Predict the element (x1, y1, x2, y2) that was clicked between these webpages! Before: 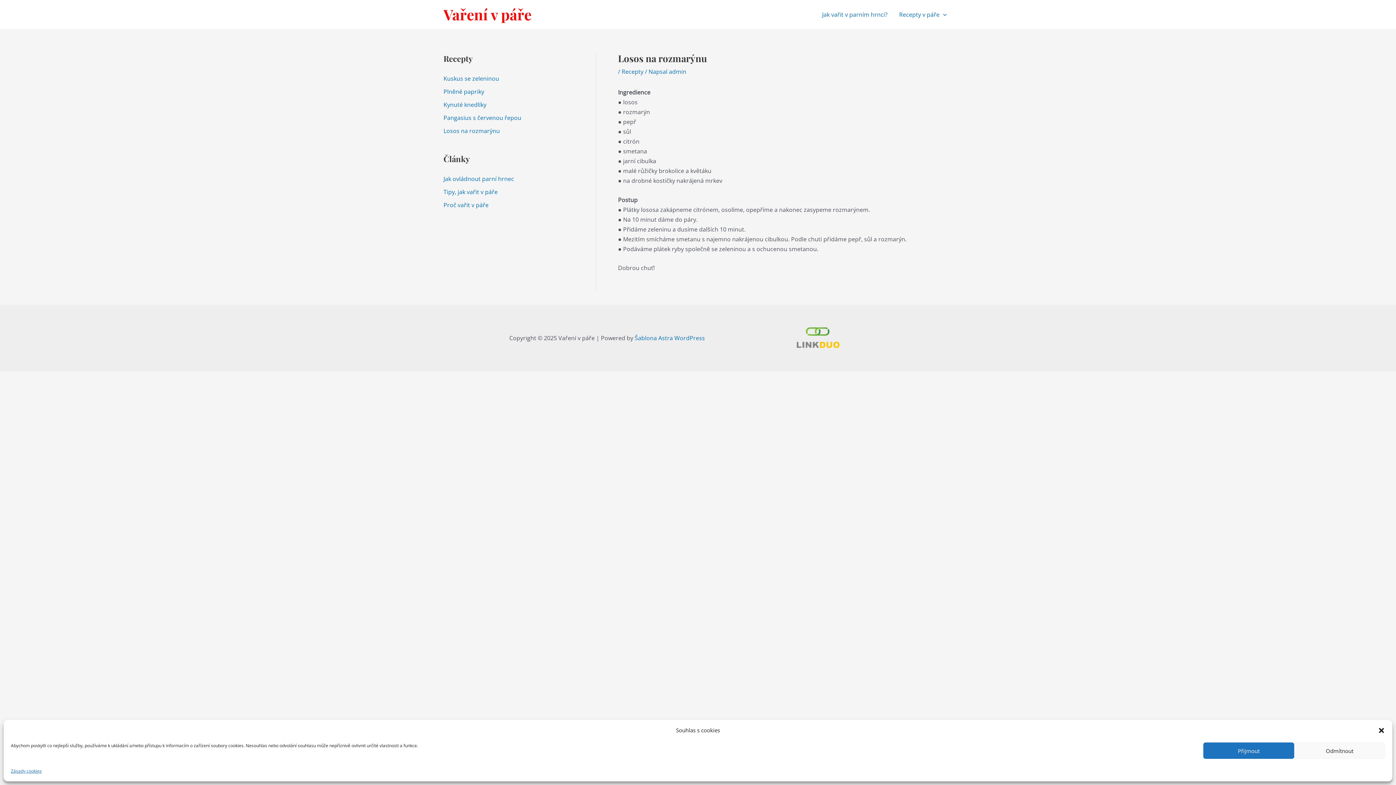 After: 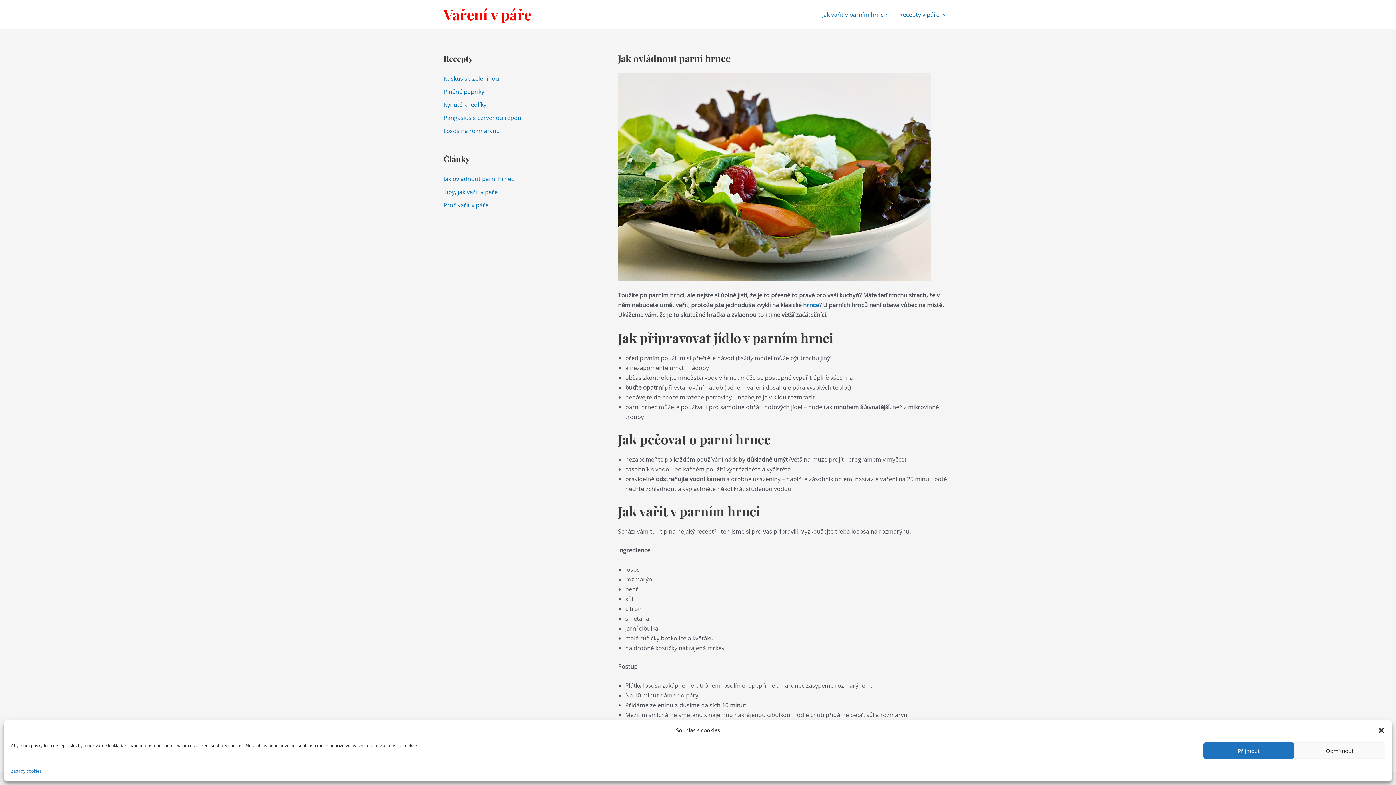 Action: label: Vaření v páře bbox: (443, 4, 531, 24)